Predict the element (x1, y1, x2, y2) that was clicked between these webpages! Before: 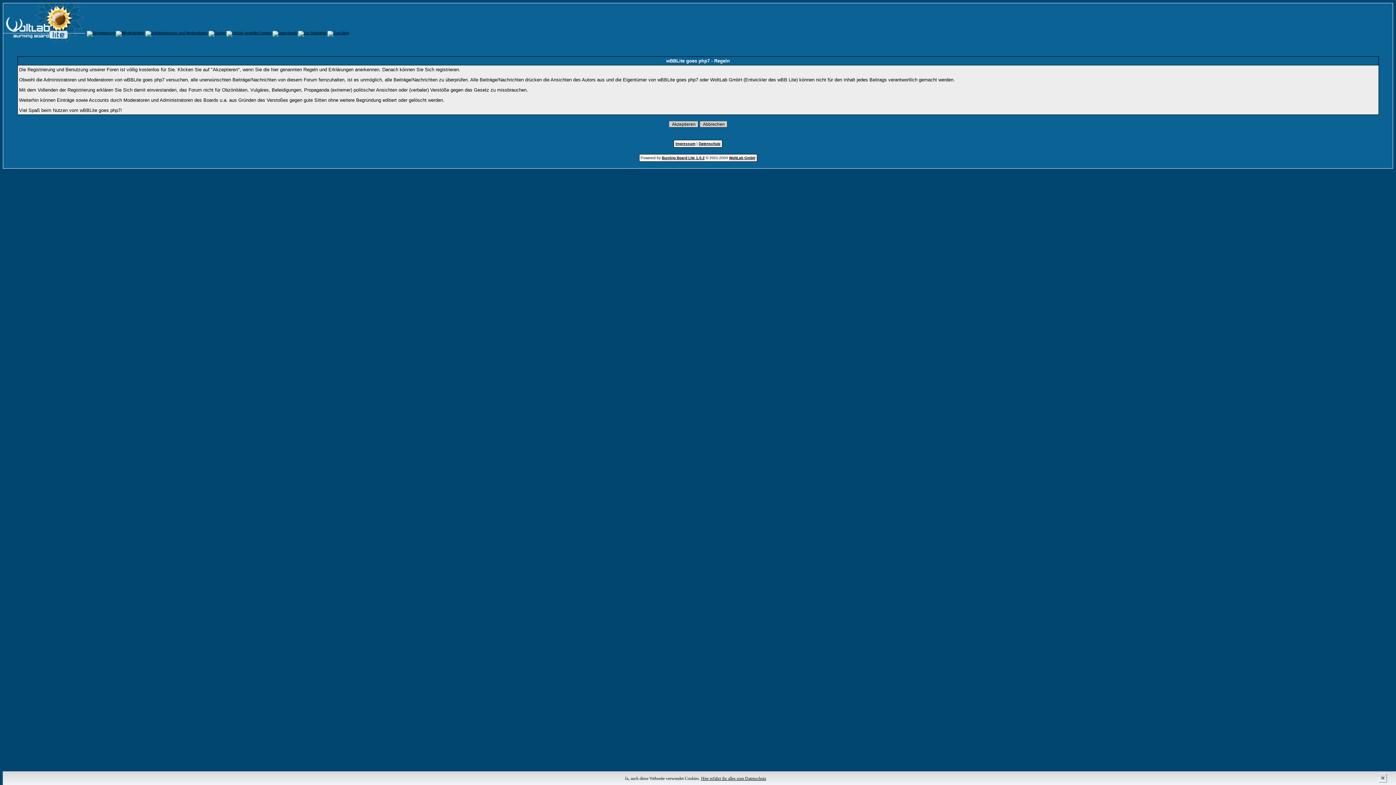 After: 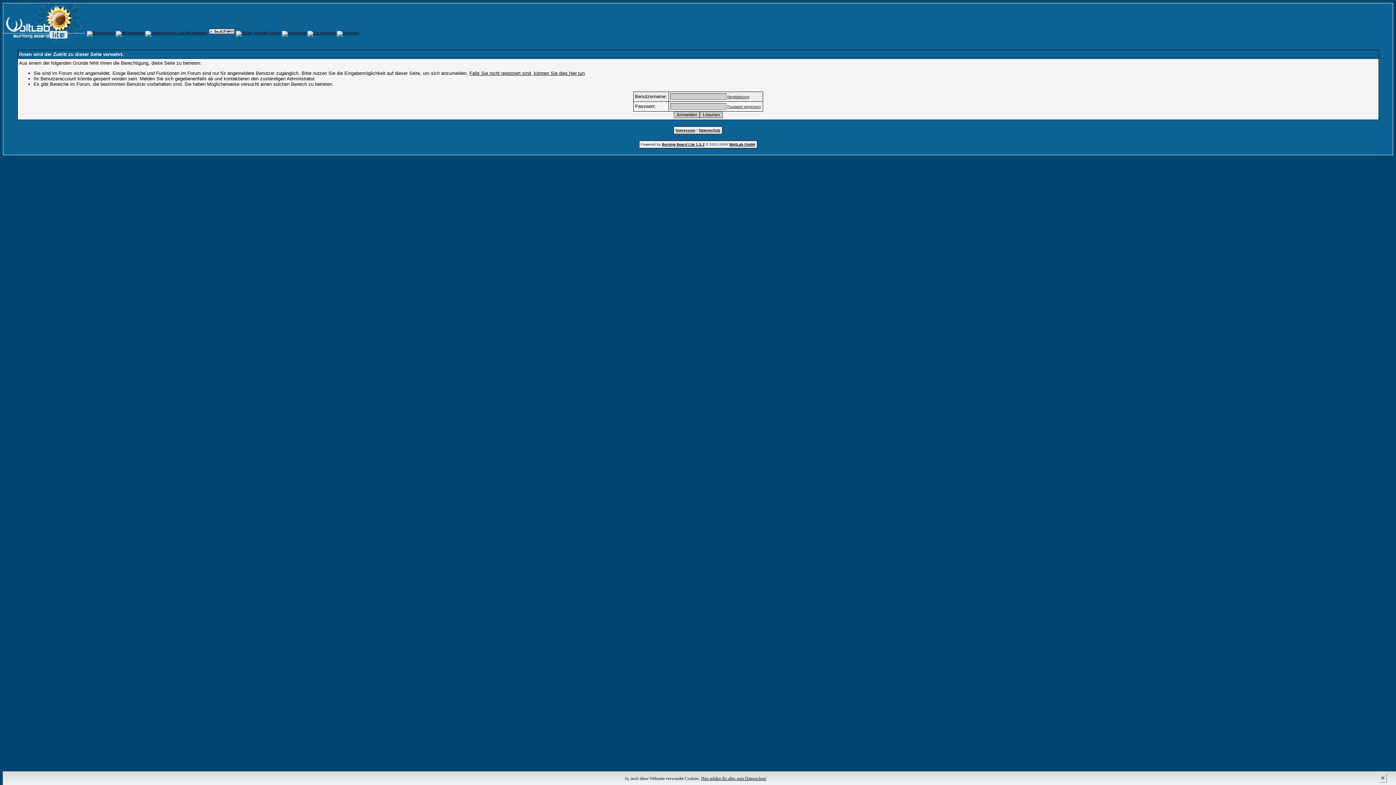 Action: bbox: (272, 30, 297, 34)